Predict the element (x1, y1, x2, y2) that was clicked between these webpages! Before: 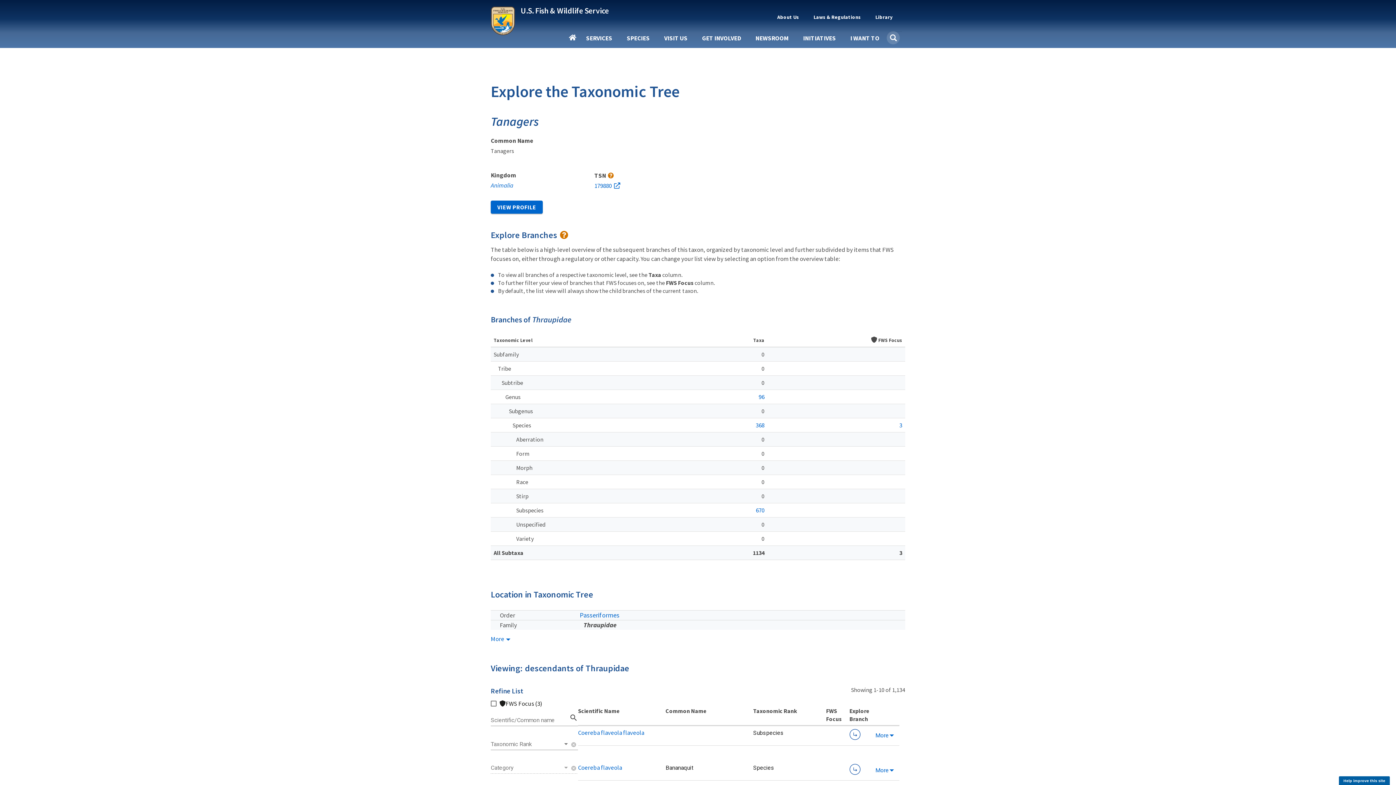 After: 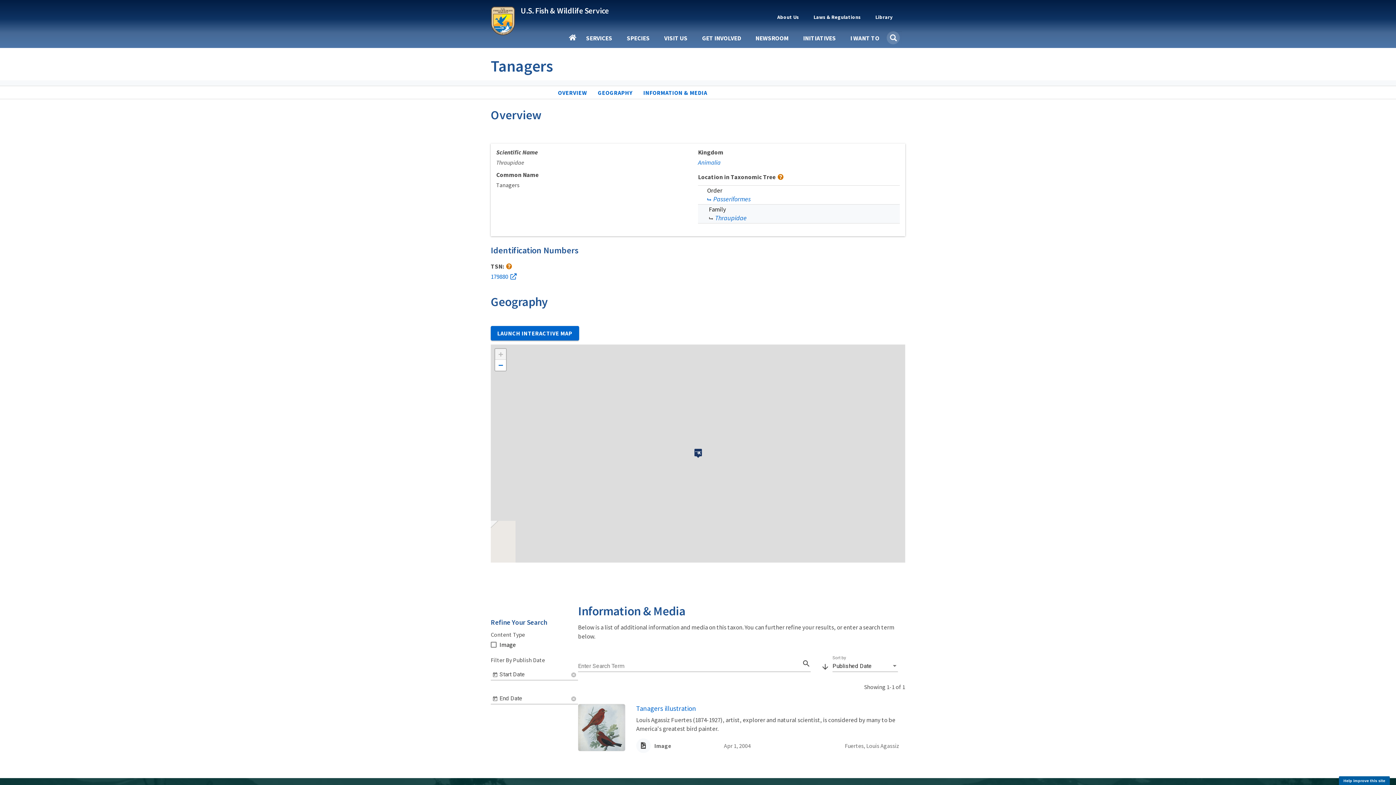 Action: label: VIEW PROFILE bbox: (490, 200, 542, 213)